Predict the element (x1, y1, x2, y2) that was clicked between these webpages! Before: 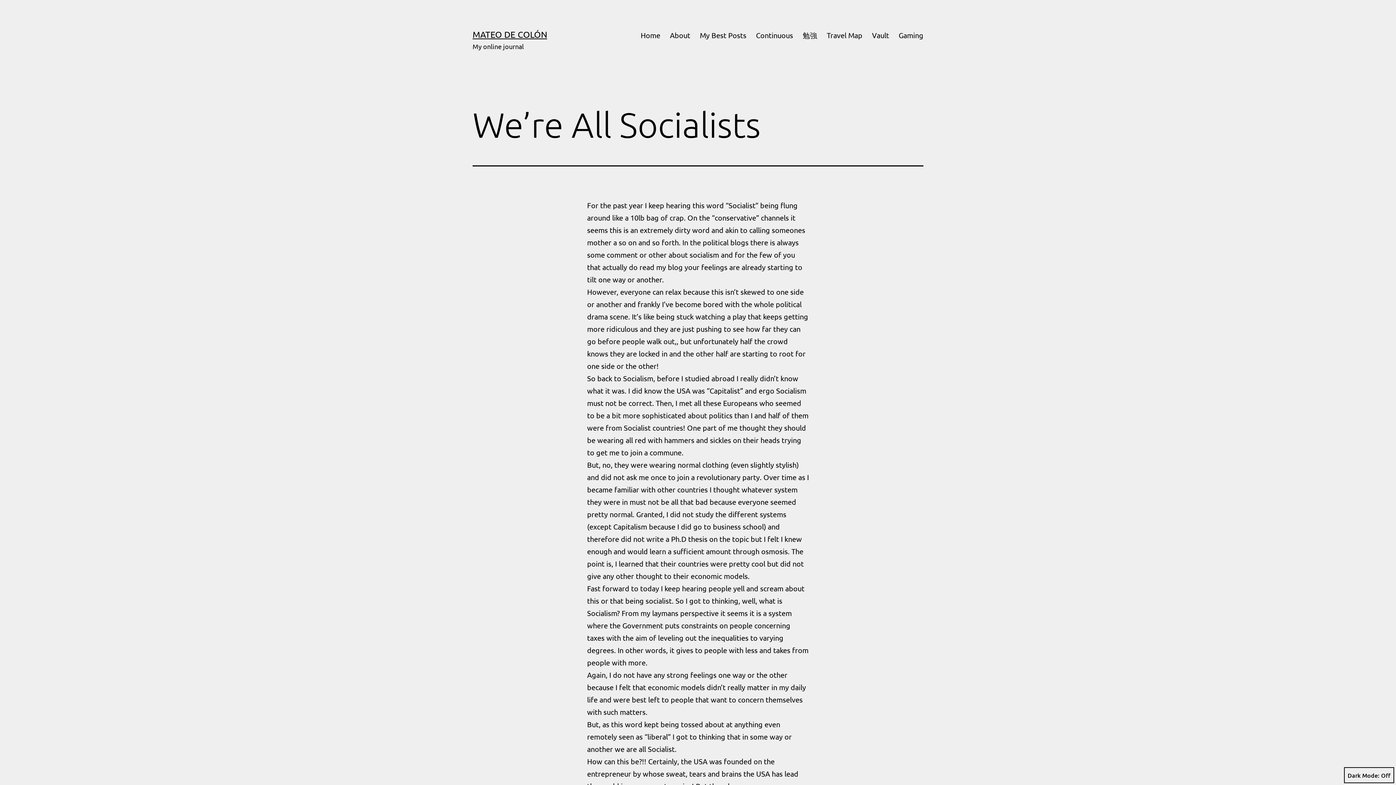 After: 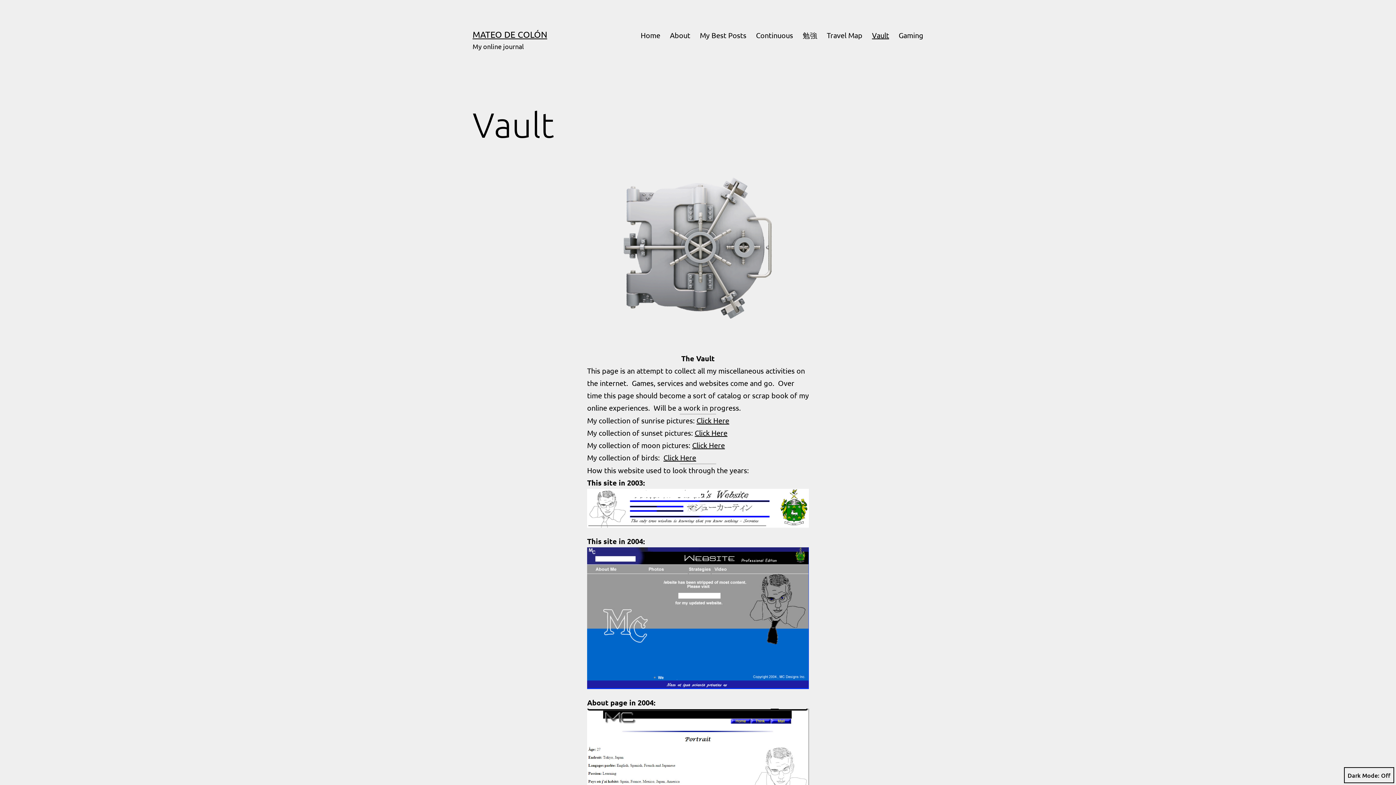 Action: bbox: (867, 26, 894, 44) label: Vault